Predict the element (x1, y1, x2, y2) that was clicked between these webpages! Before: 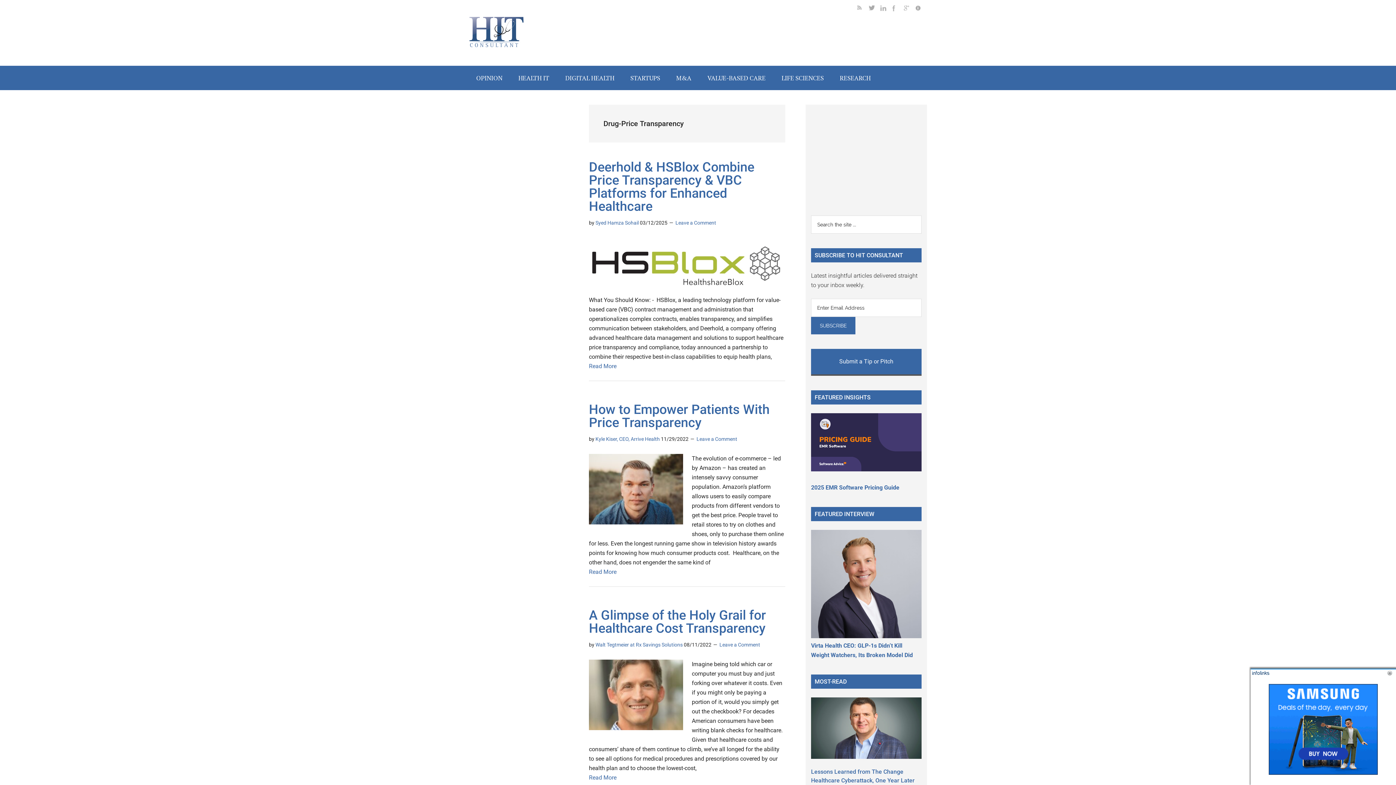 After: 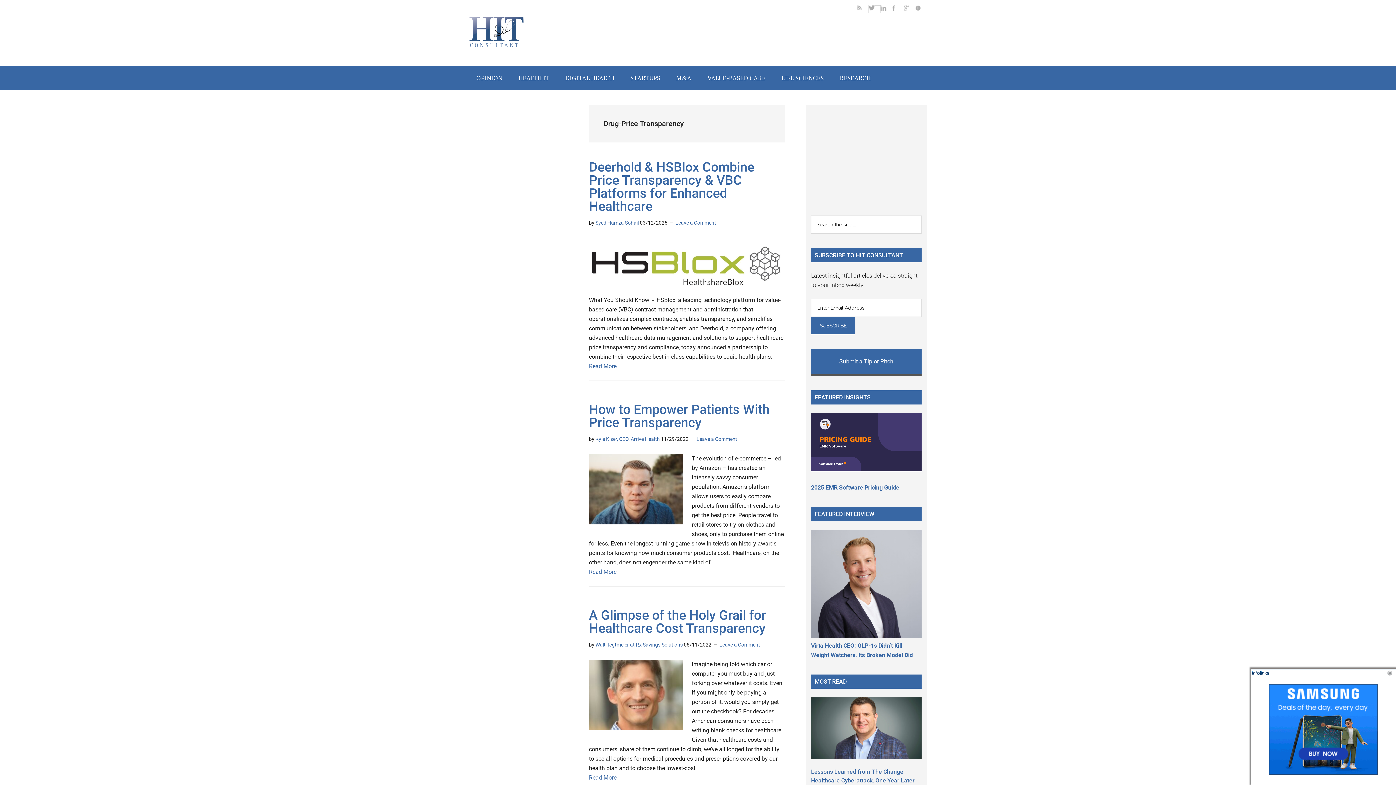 Action: bbox: (869, 5, 880, 12)